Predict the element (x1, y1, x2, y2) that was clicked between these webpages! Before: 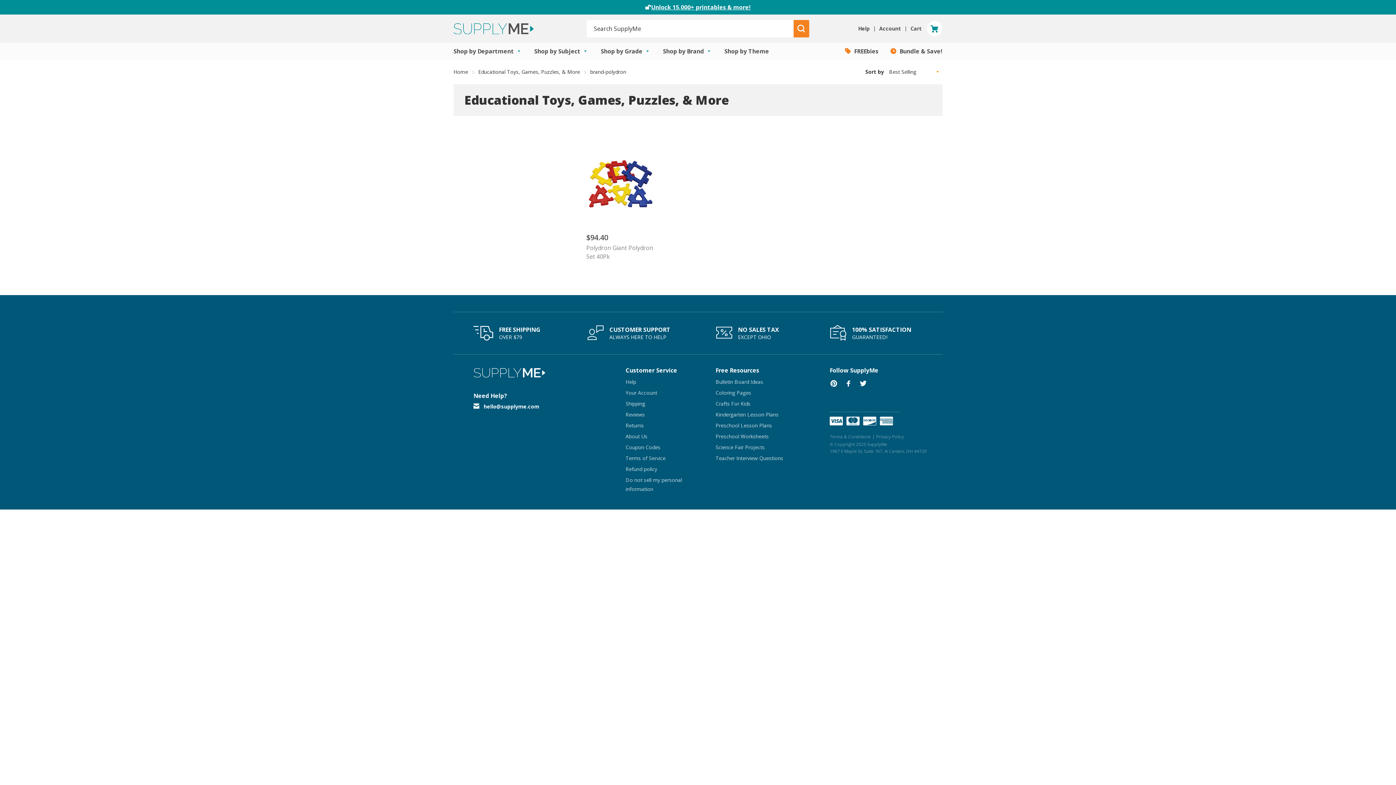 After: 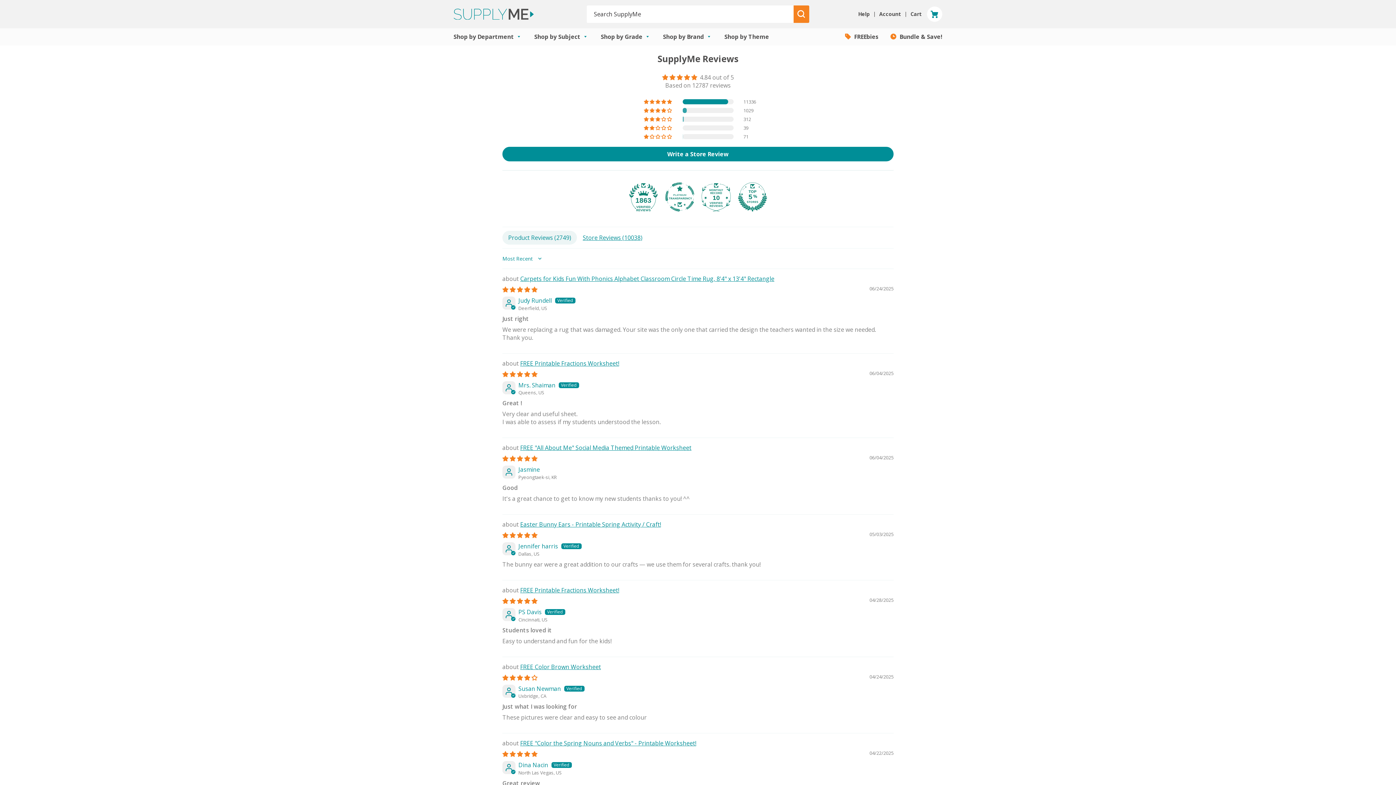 Action: label: Reviews bbox: (625, 411, 645, 418)